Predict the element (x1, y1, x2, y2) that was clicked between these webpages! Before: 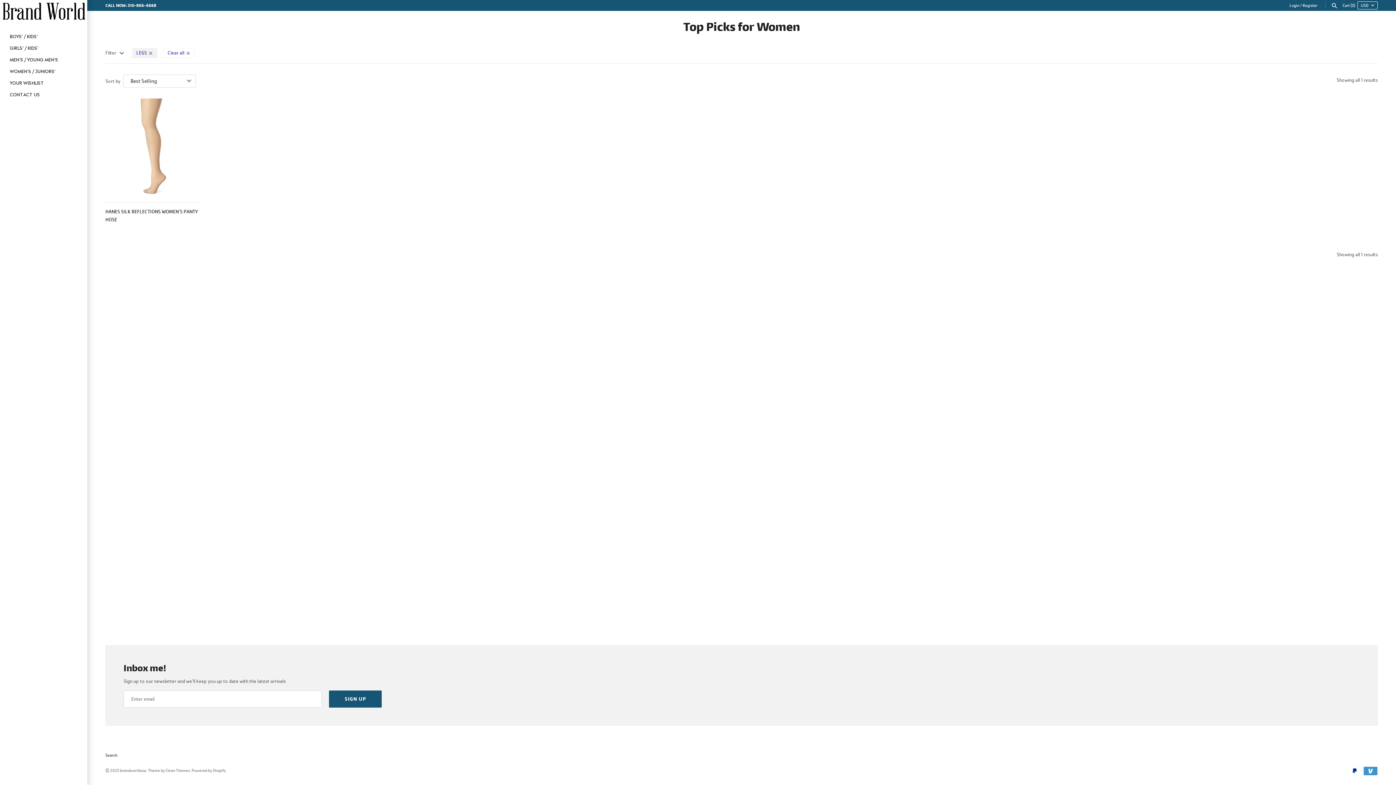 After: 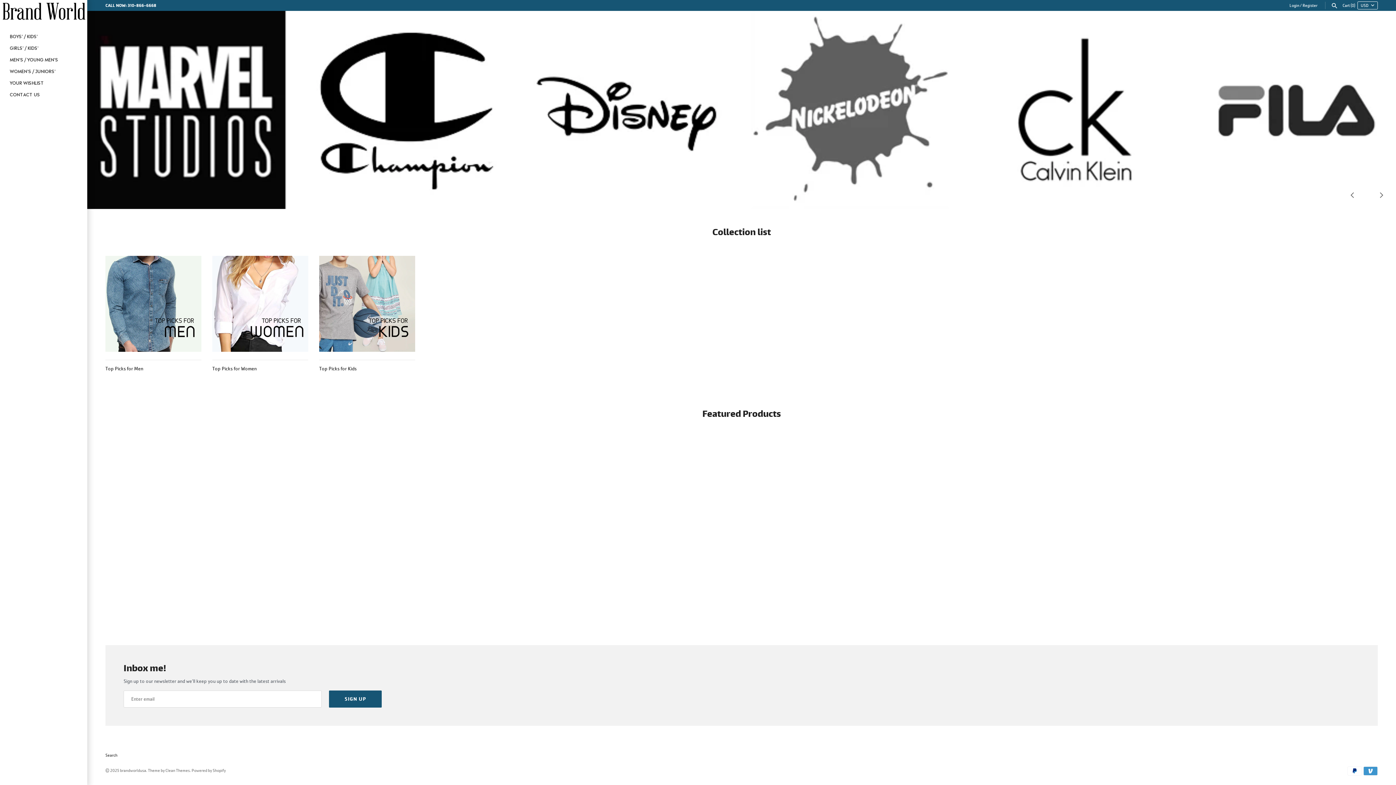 Action: bbox: (120, 768, 146, 773) label: brandworldusa